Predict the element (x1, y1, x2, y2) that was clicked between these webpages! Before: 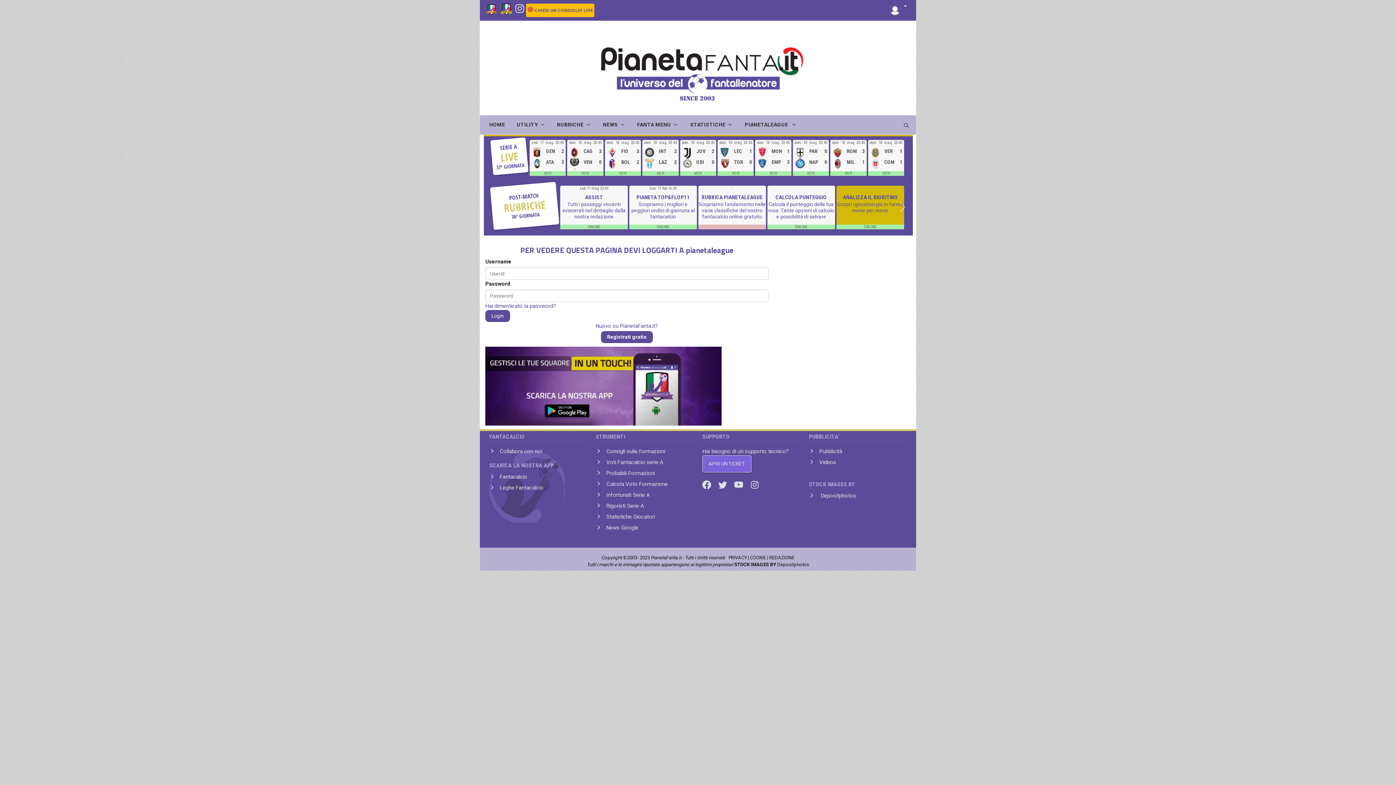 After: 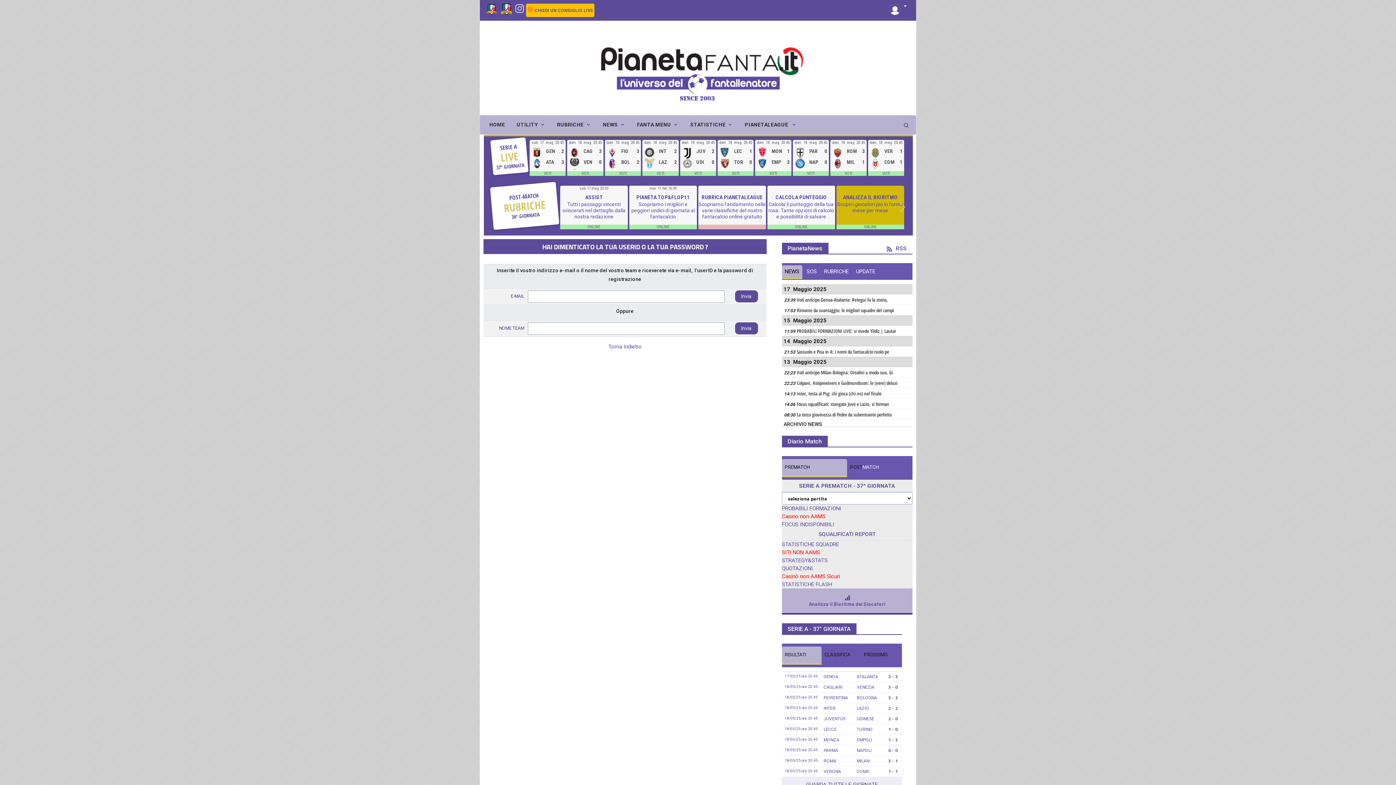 Action: label: Hai dimenticato la password? bbox: (485, 317, 556, 323)